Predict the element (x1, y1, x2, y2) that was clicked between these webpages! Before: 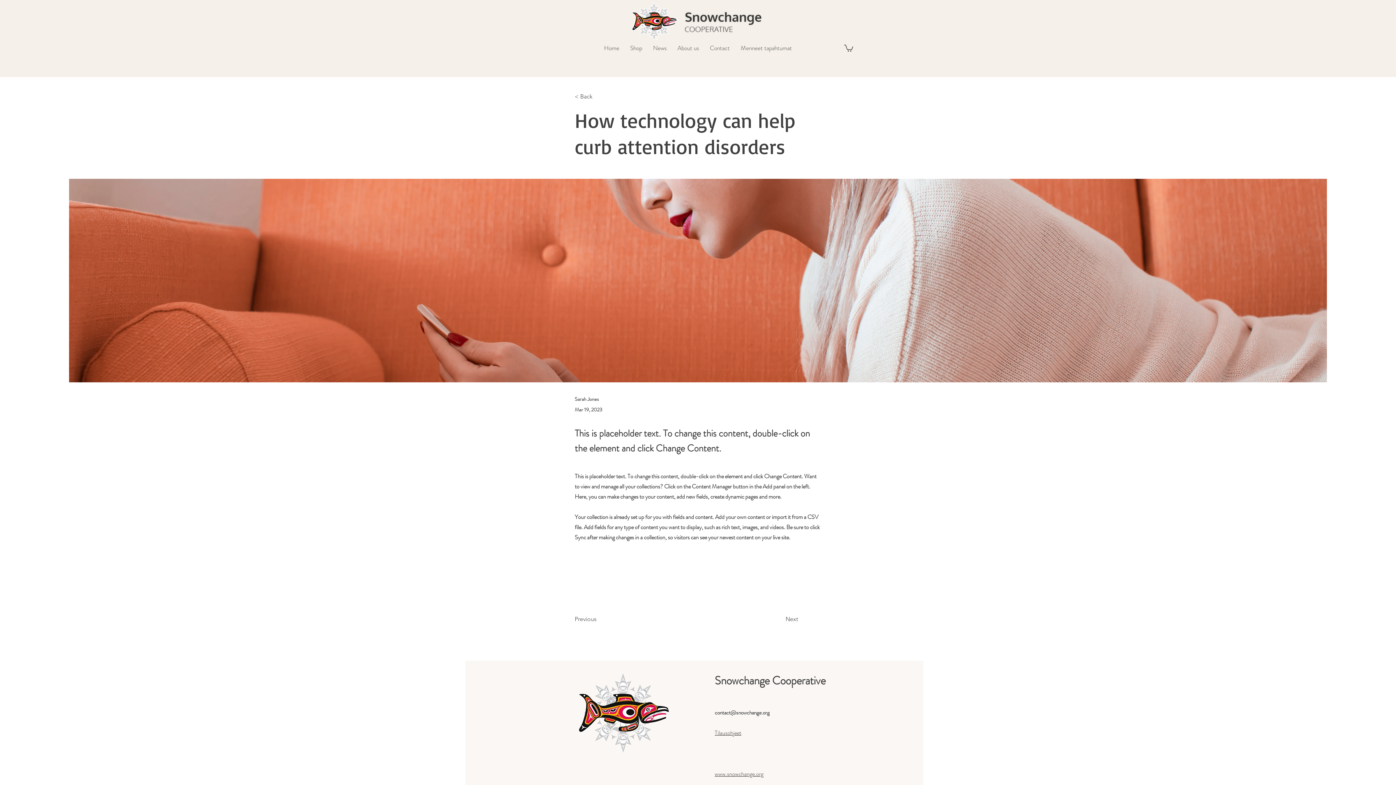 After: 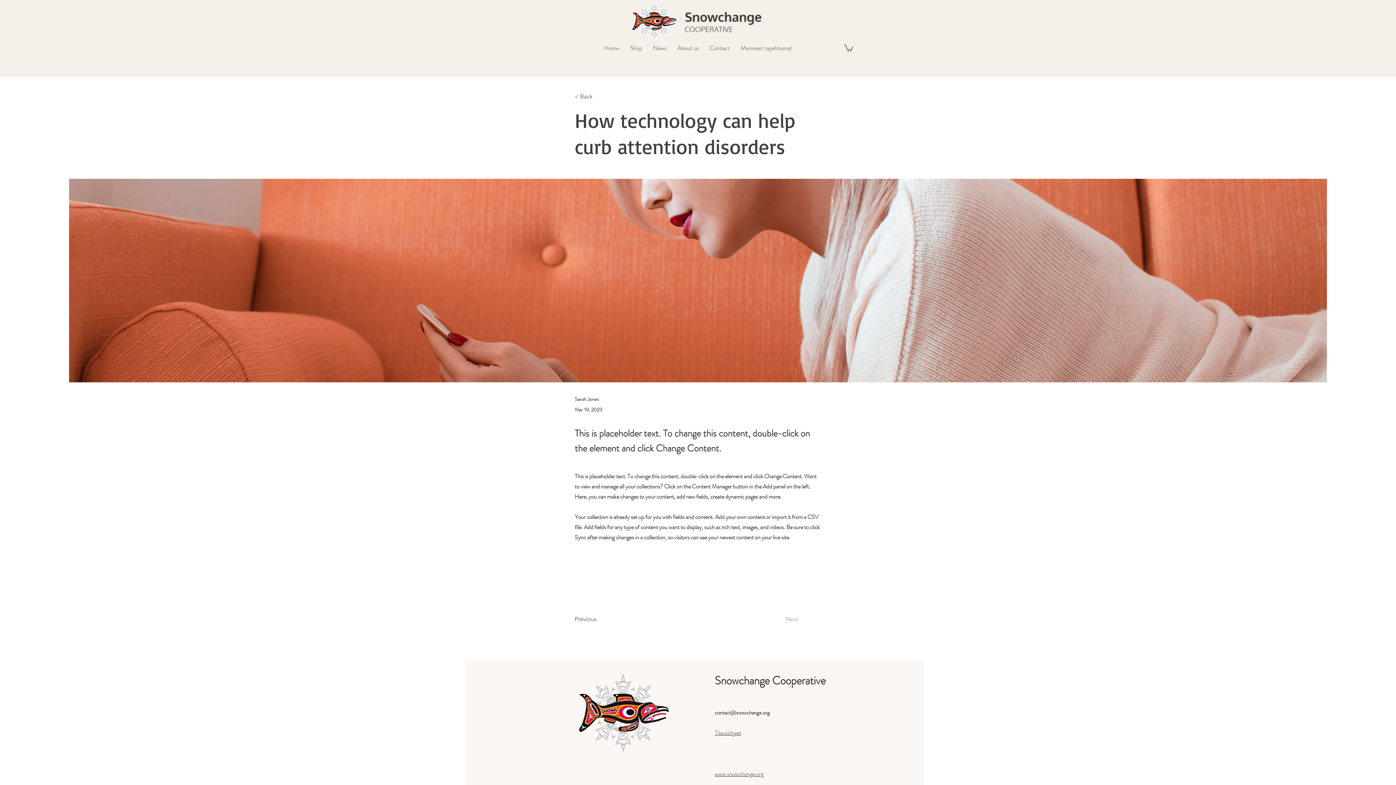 Action: label: Next bbox: (785, 612, 822, 626)